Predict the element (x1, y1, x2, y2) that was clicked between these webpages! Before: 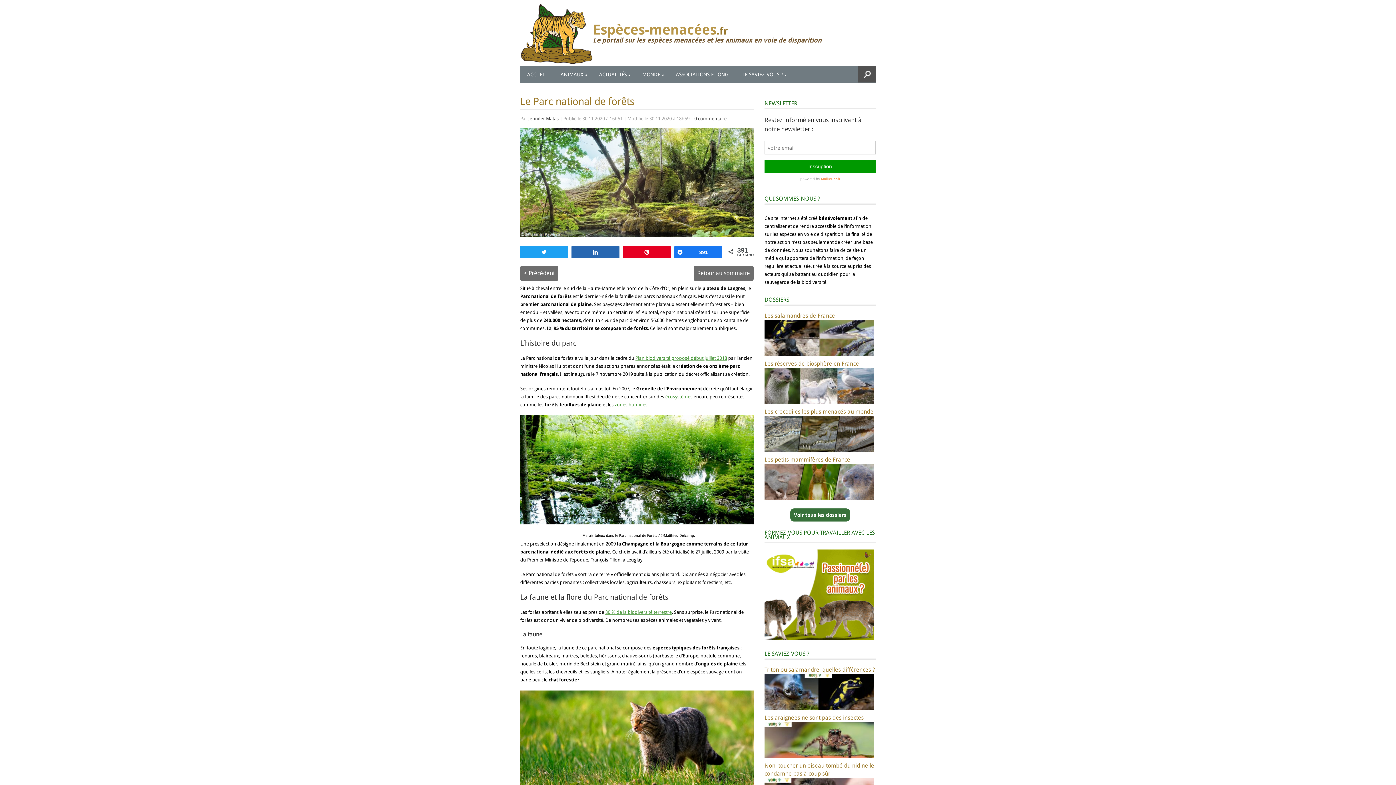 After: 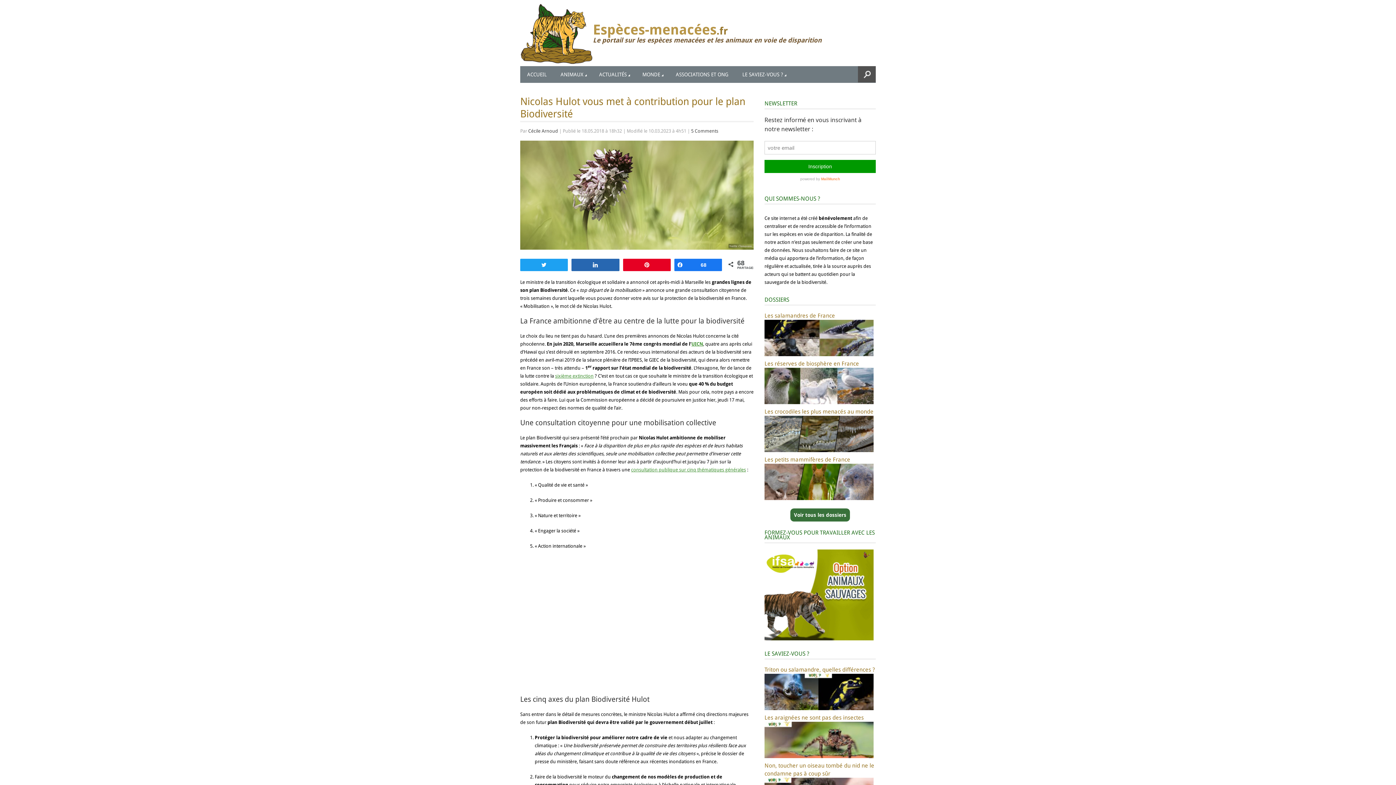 Action: bbox: (635, 355, 727, 361) label: Plan biodiversité proposé début juillet 2018